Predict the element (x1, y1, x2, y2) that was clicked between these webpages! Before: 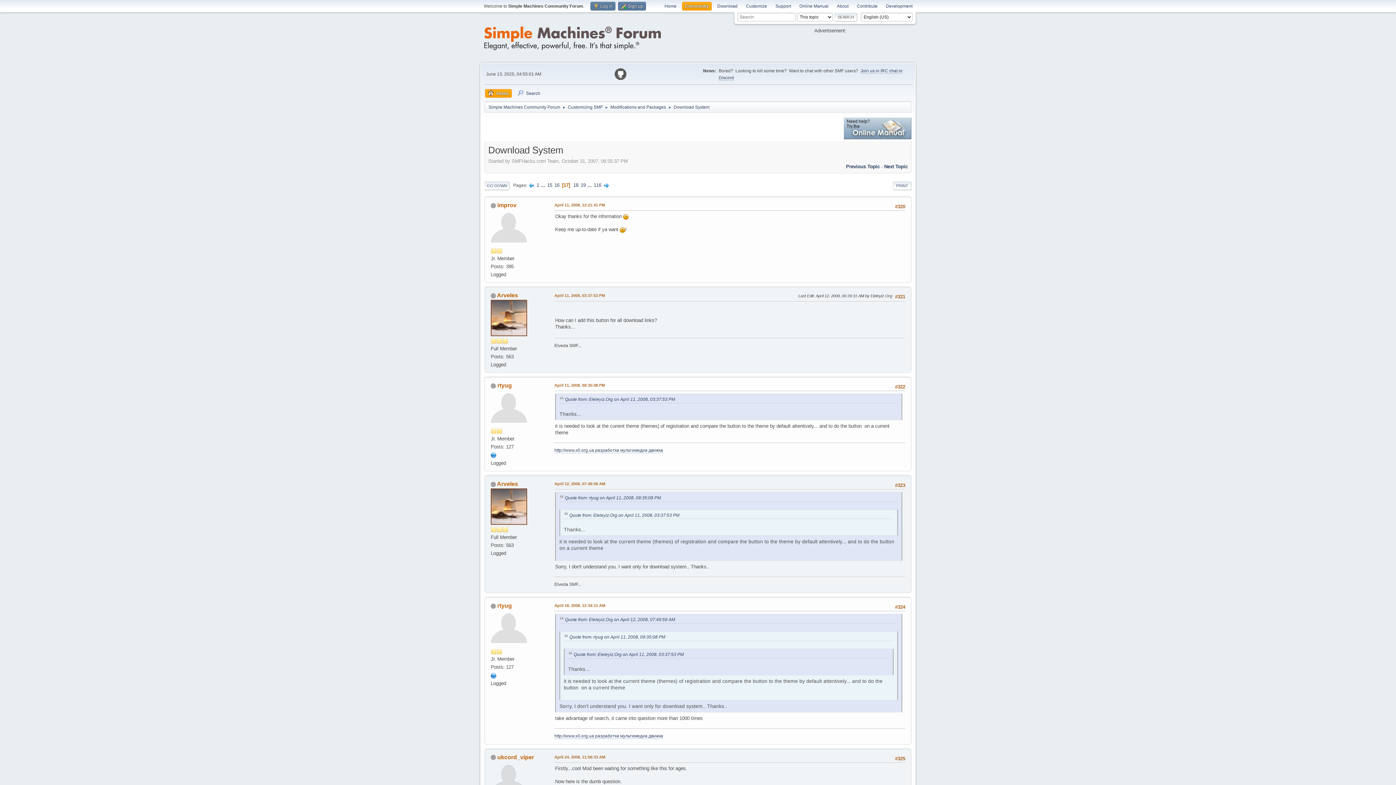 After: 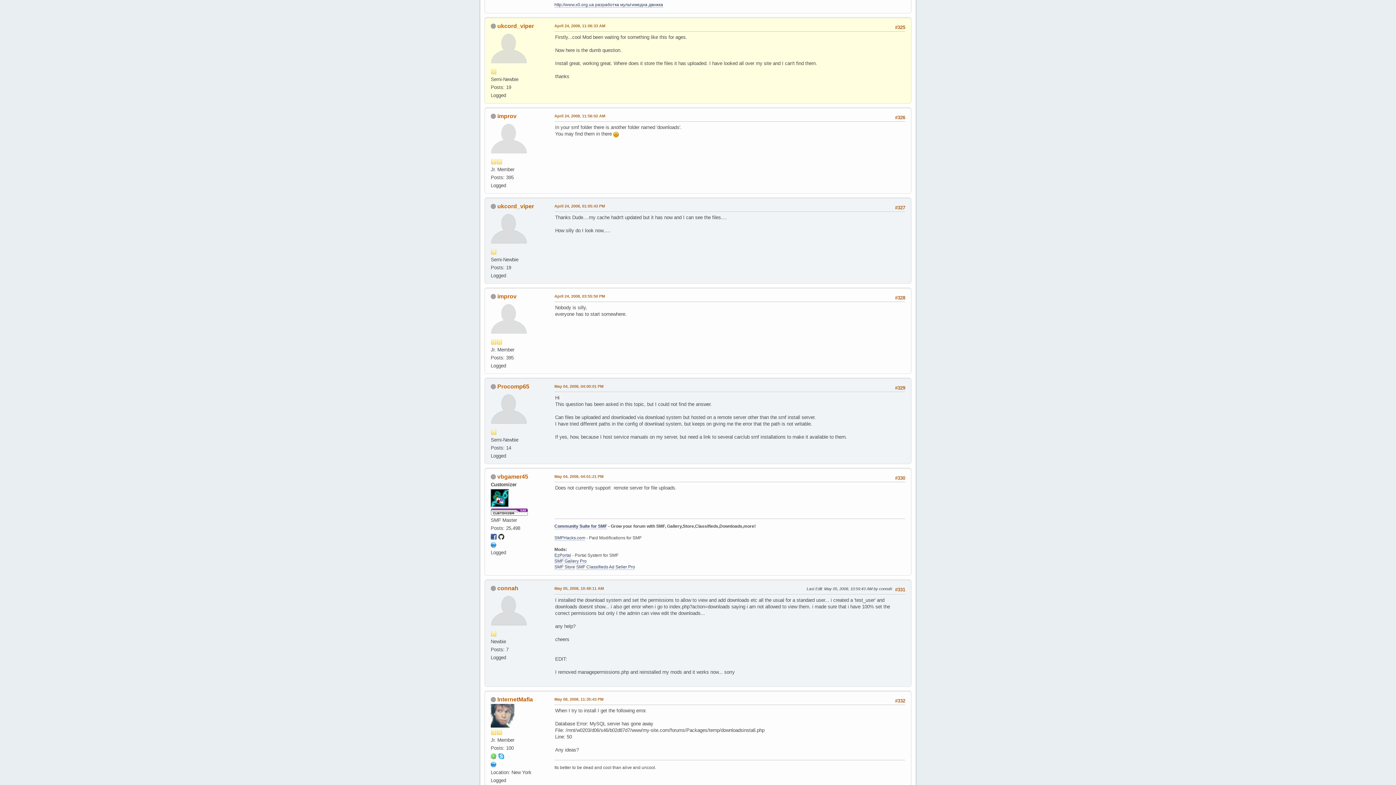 Action: label: April 24, 2008, 11:06:33 AM bbox: (554, 754, 605, 760)